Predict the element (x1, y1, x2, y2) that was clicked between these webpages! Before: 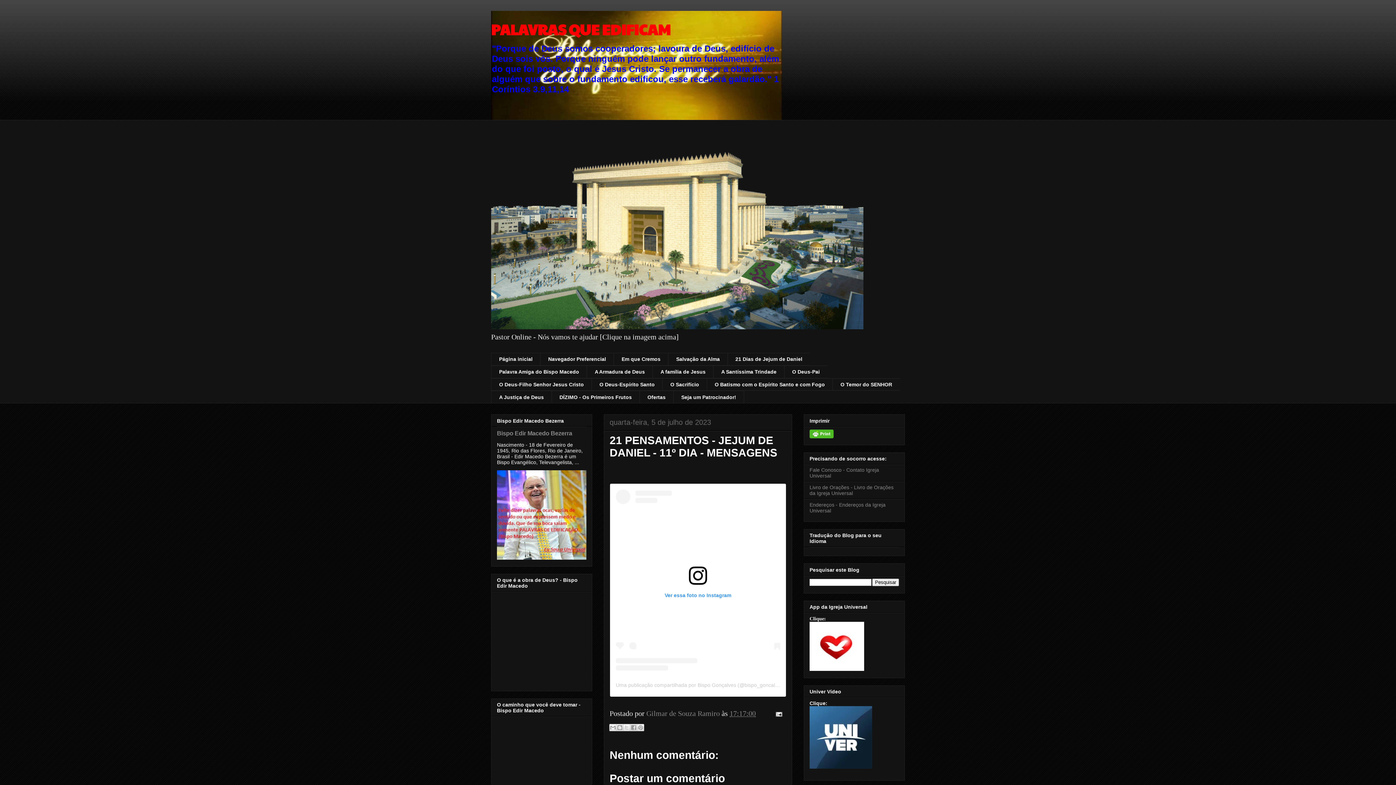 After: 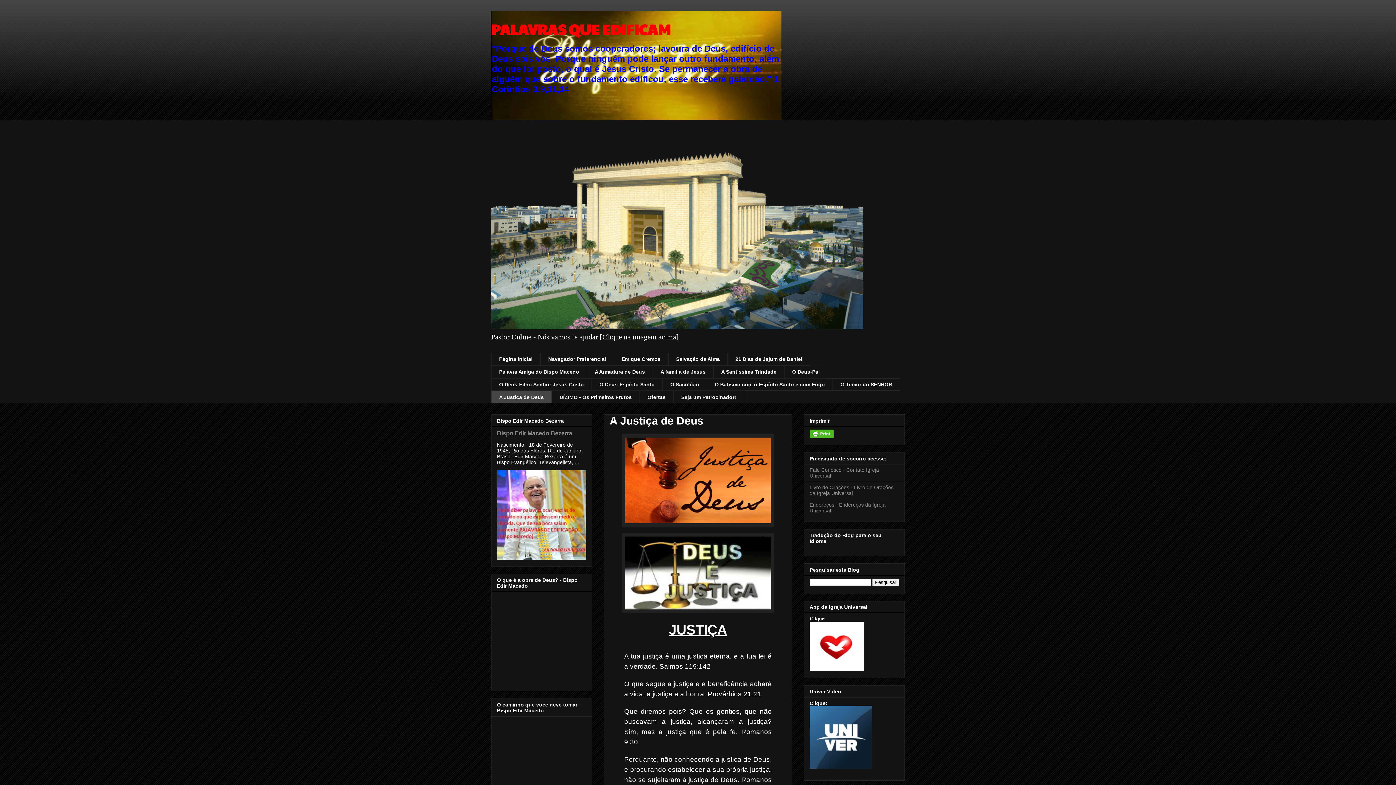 Action: label: A Justiça de Deus bbox: (491, 391, 551, 403)